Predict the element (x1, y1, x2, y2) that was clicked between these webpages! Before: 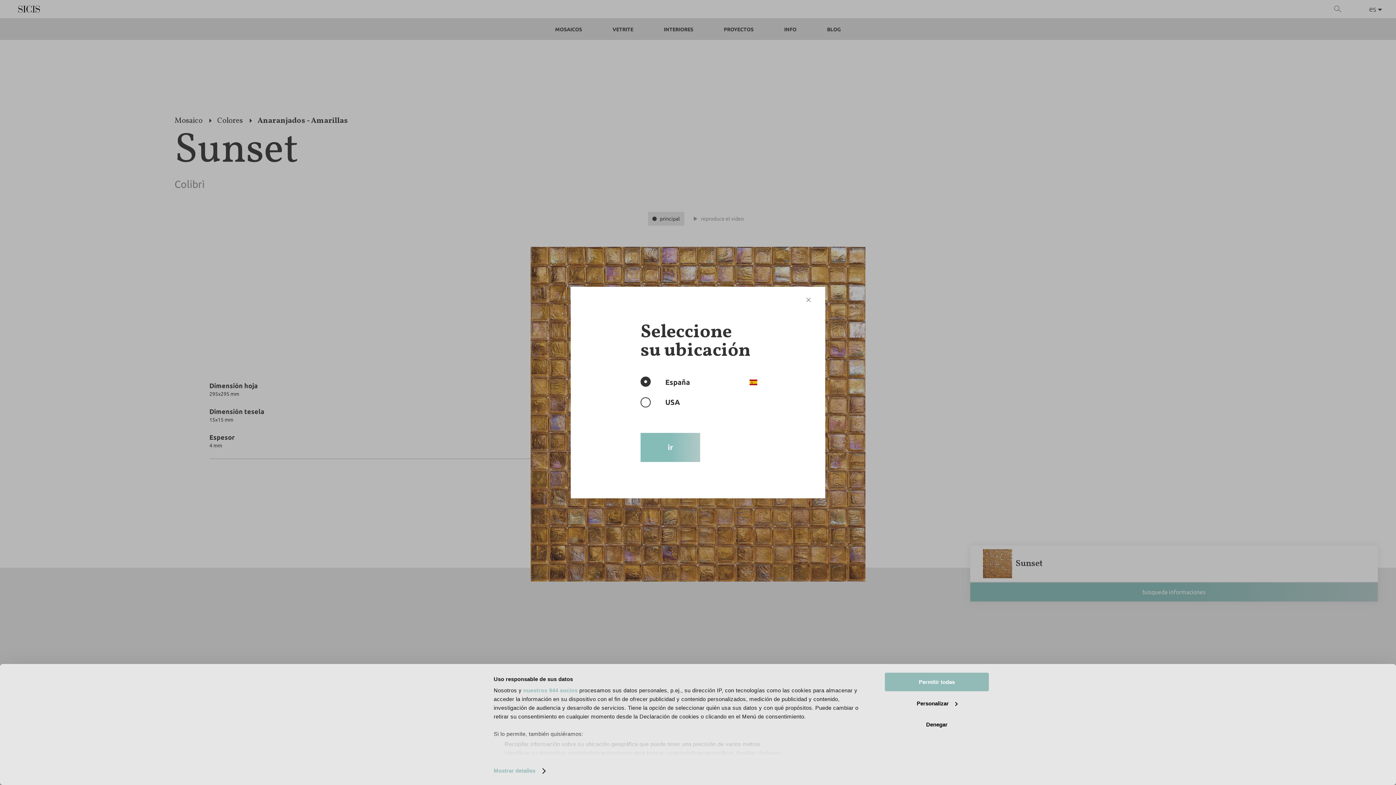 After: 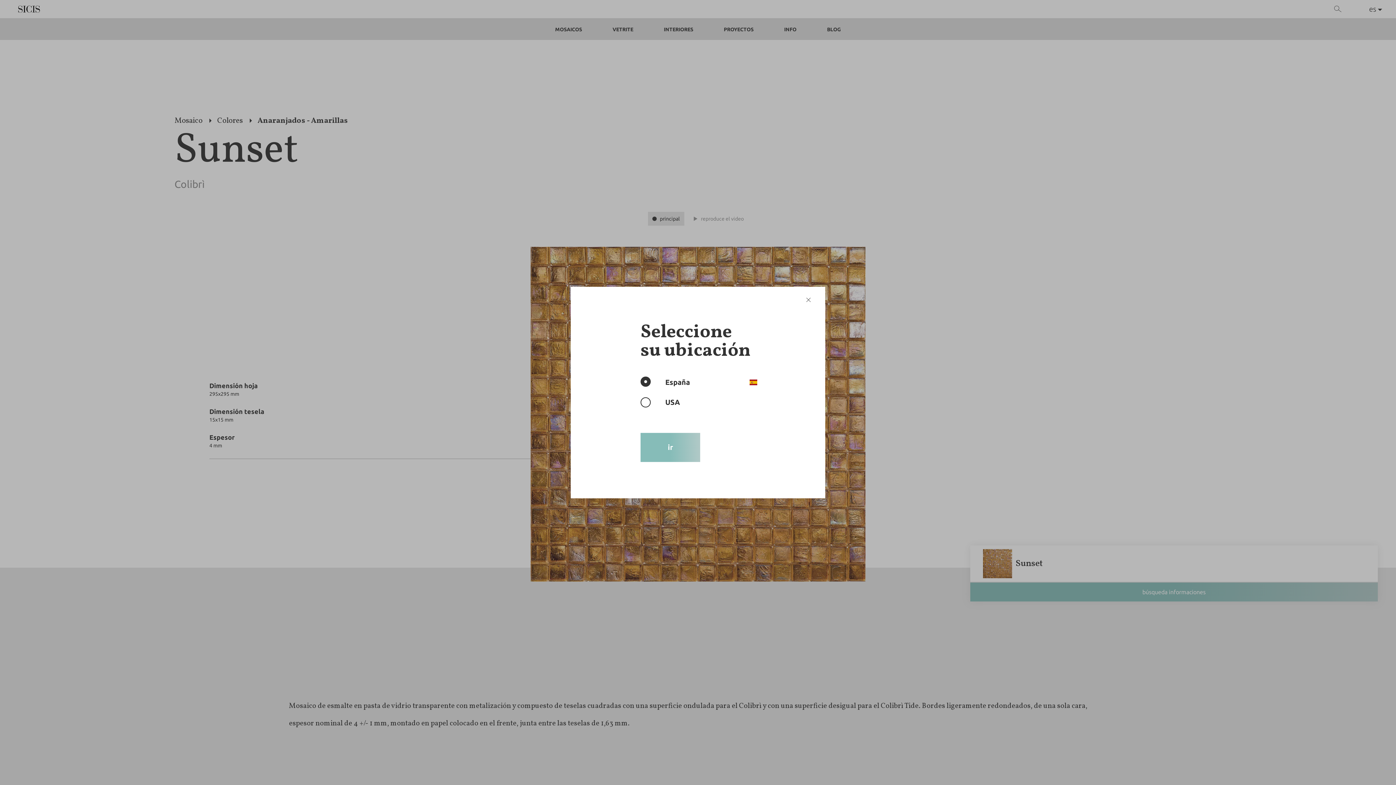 Action: bbox: (885, 673, 989, 691) label: Permitir todas